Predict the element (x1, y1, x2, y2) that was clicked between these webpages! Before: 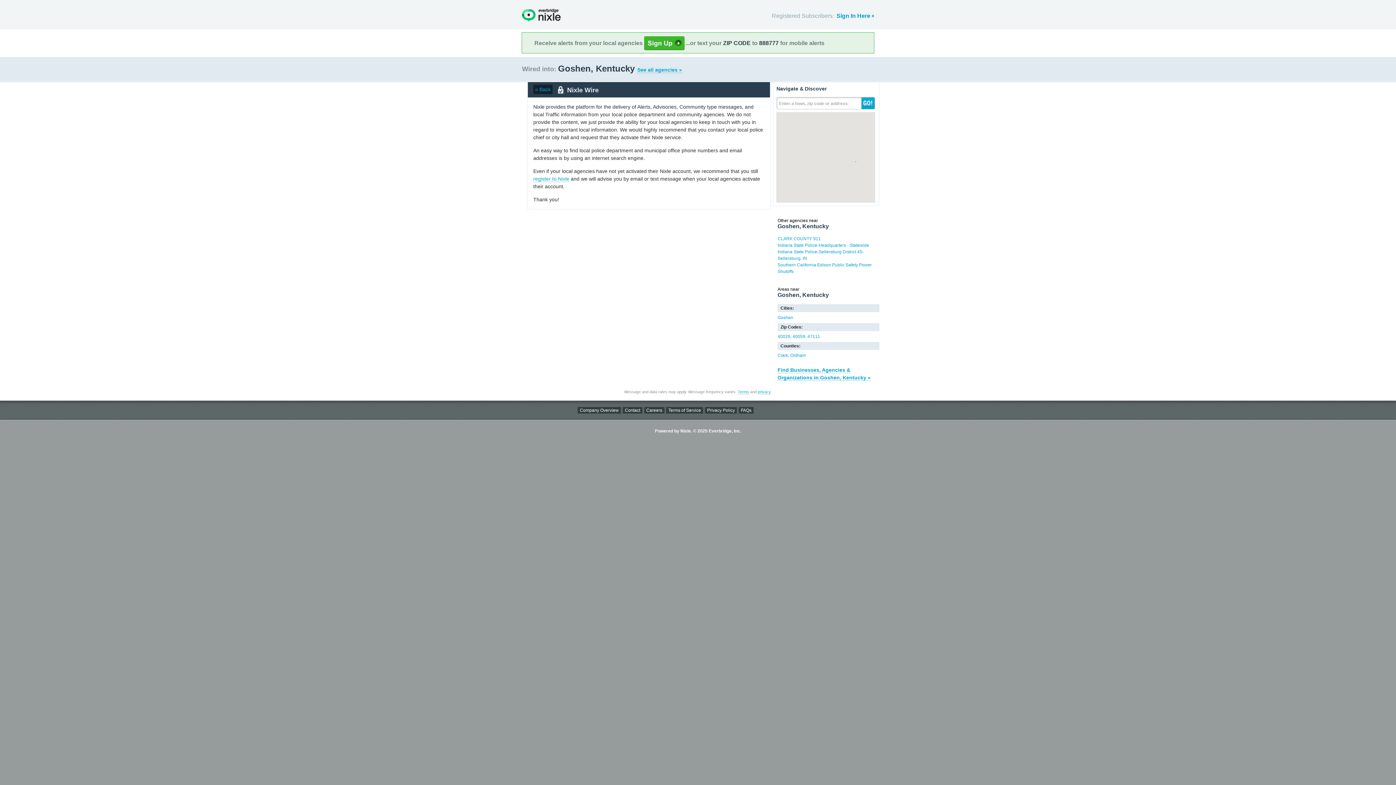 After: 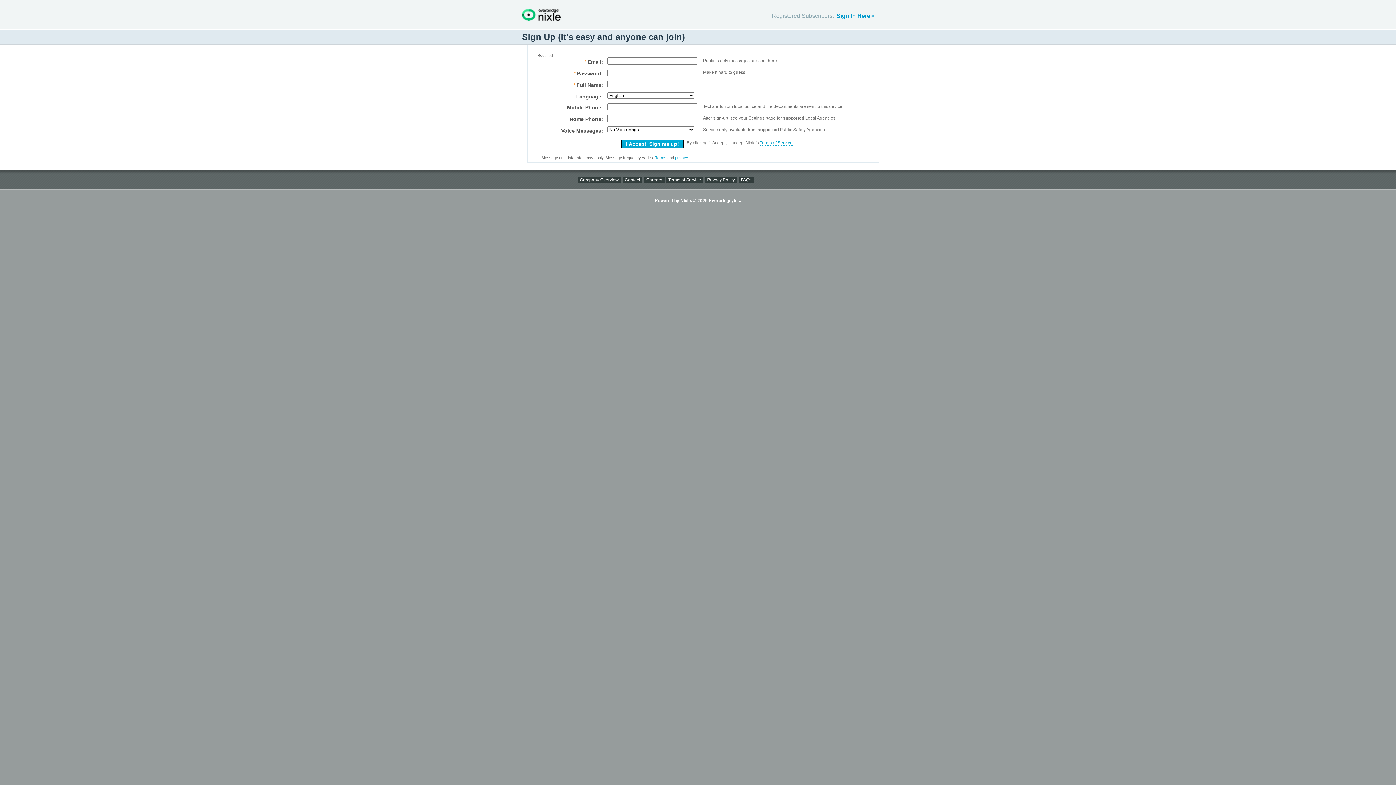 Action: bbox: (644, 41, 685, 46) label:  